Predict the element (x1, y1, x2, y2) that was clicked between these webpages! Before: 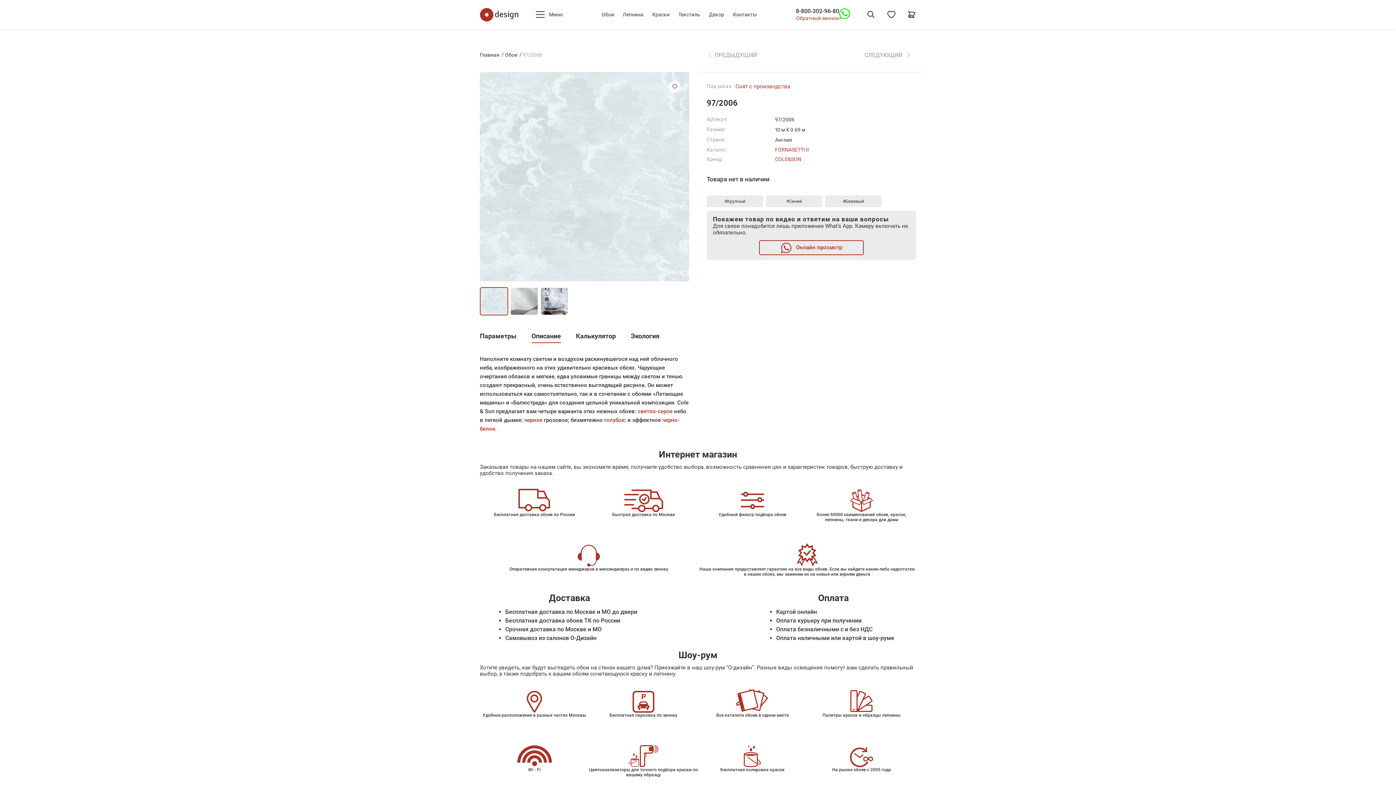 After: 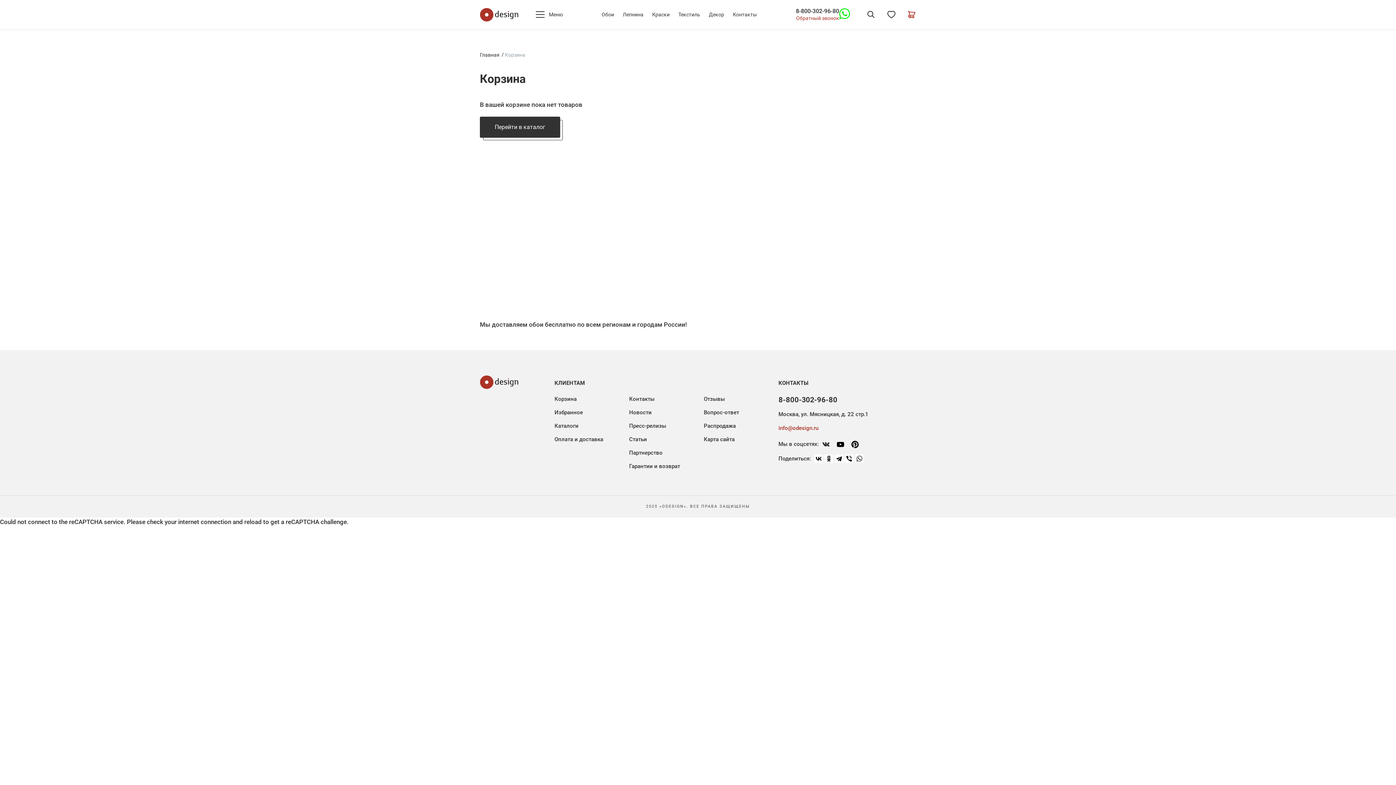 Action: label: Корзина bbox: (907, 10, 916, 18)